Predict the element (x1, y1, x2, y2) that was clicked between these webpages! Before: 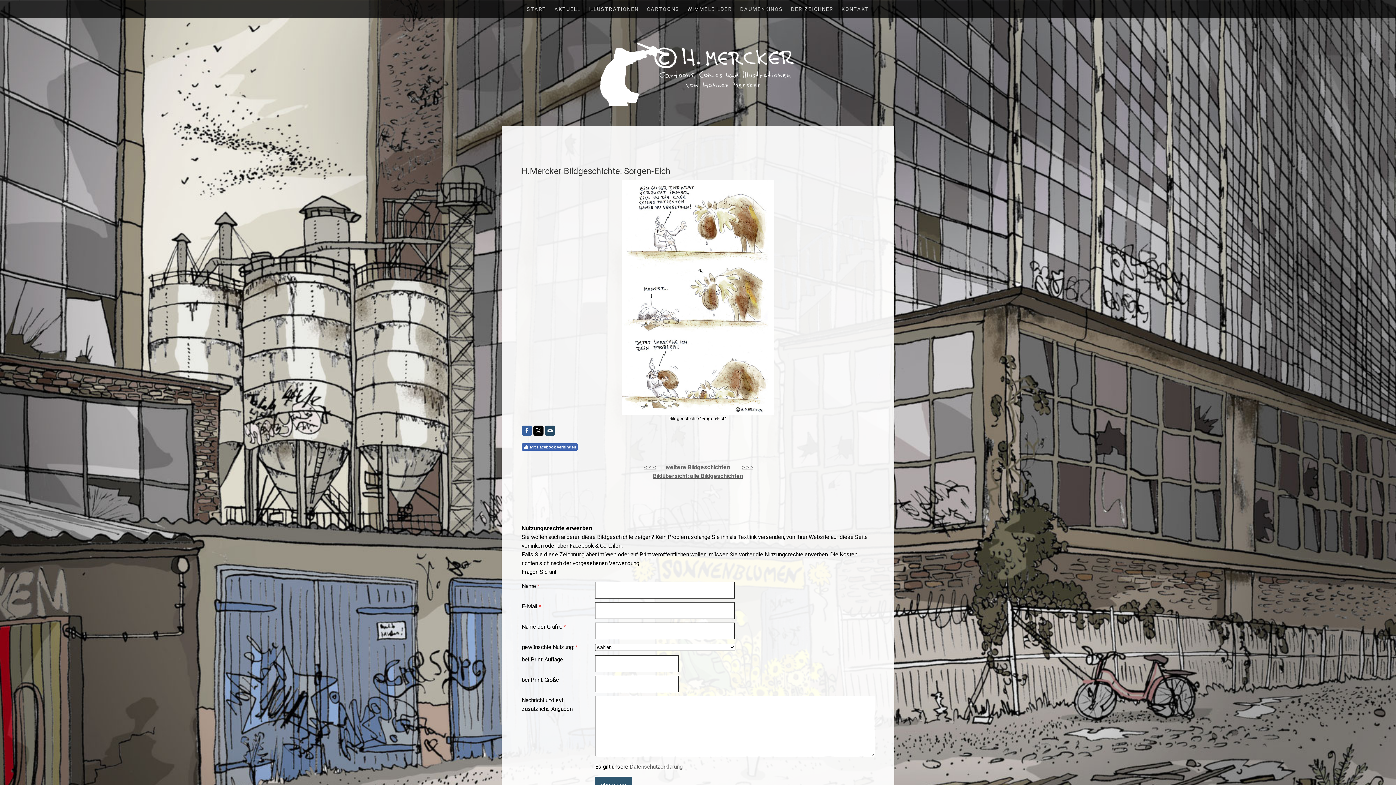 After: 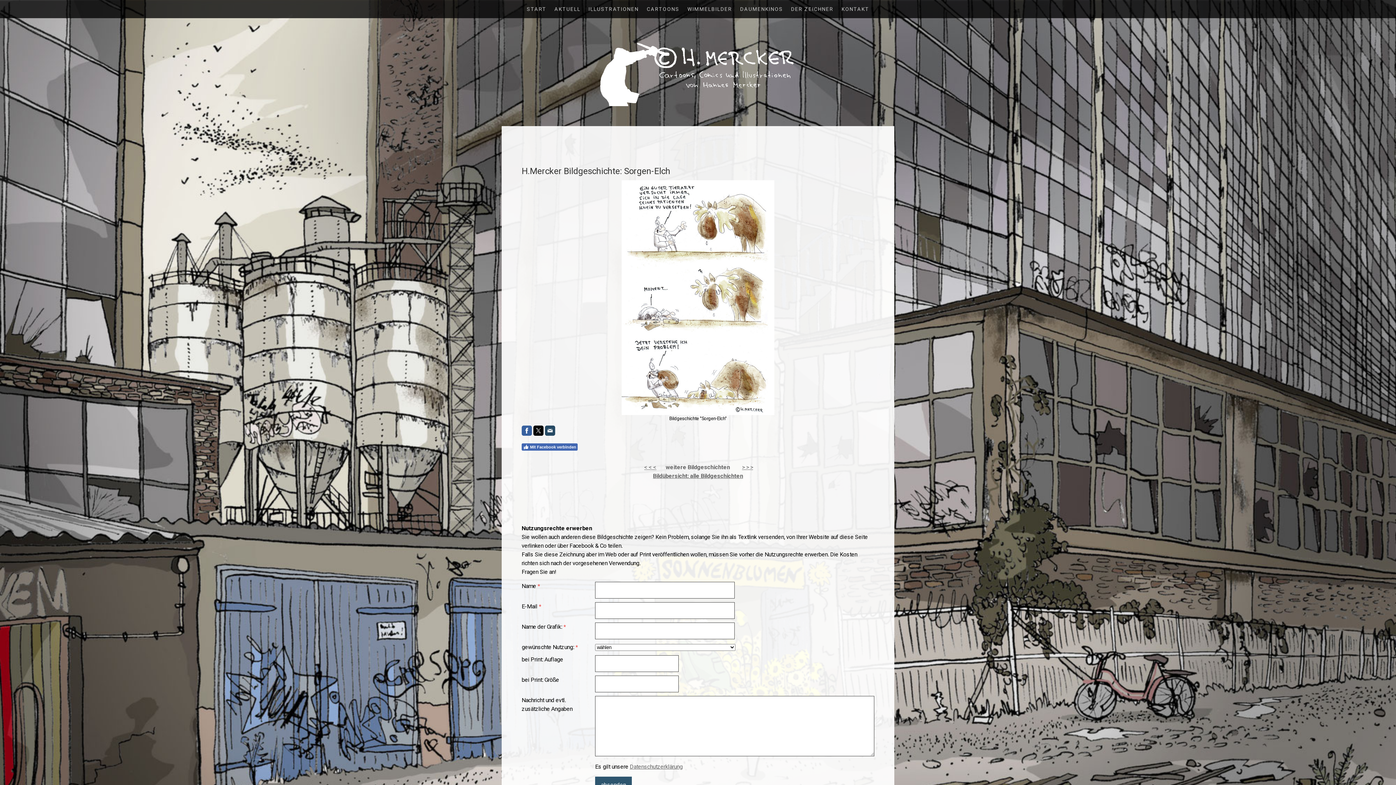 Action: bbox: (521, 425, 532, 435)